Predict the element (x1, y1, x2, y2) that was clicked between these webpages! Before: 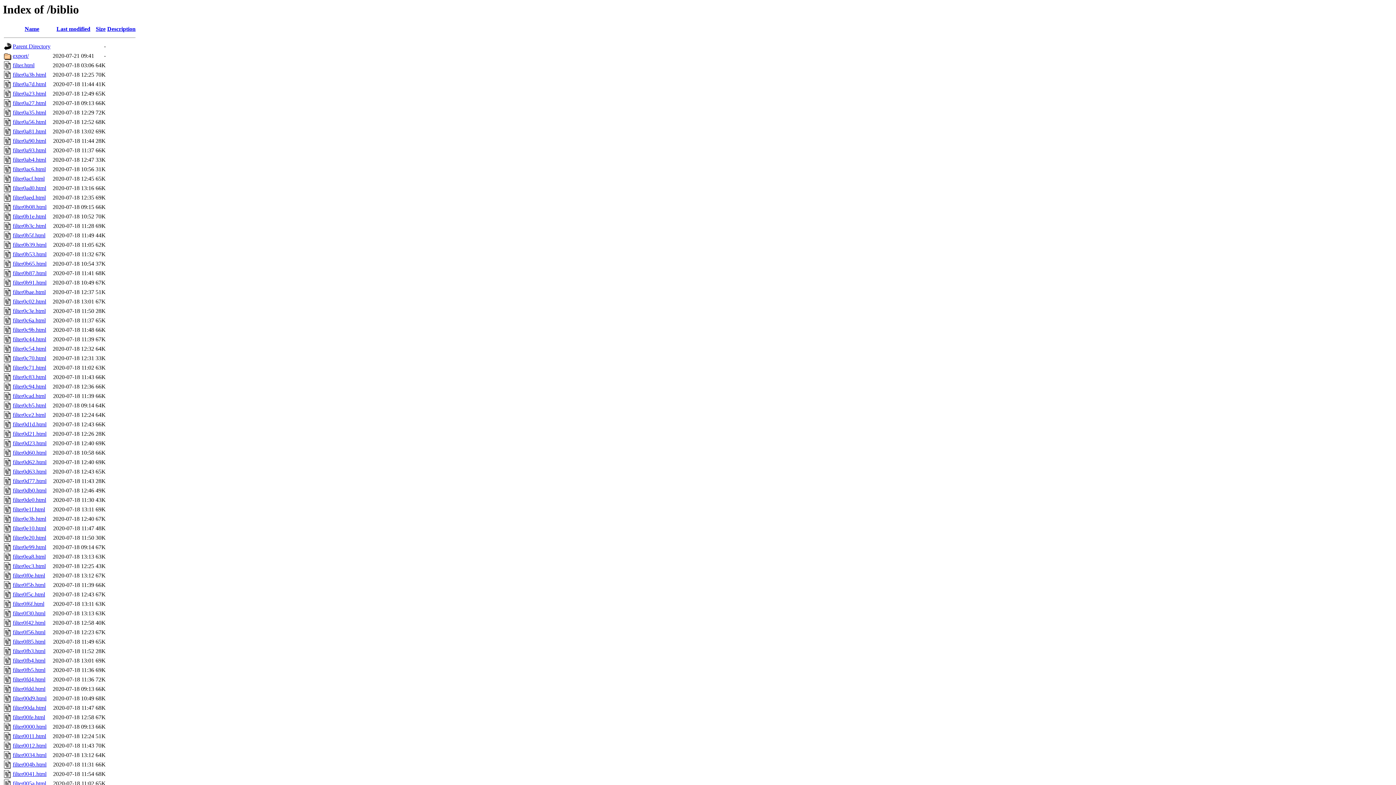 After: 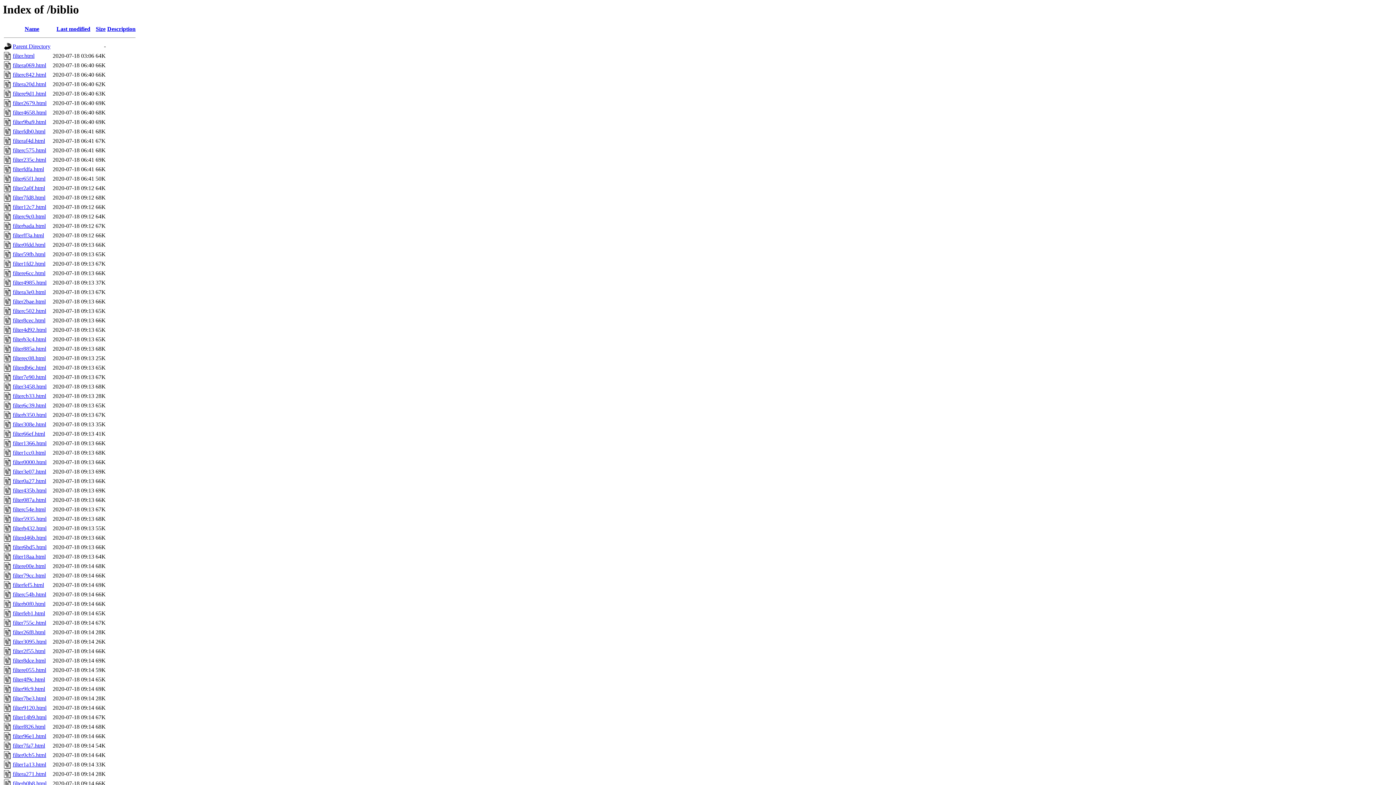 Action: bbox: (56, 25, 90, 32) label: Last modified